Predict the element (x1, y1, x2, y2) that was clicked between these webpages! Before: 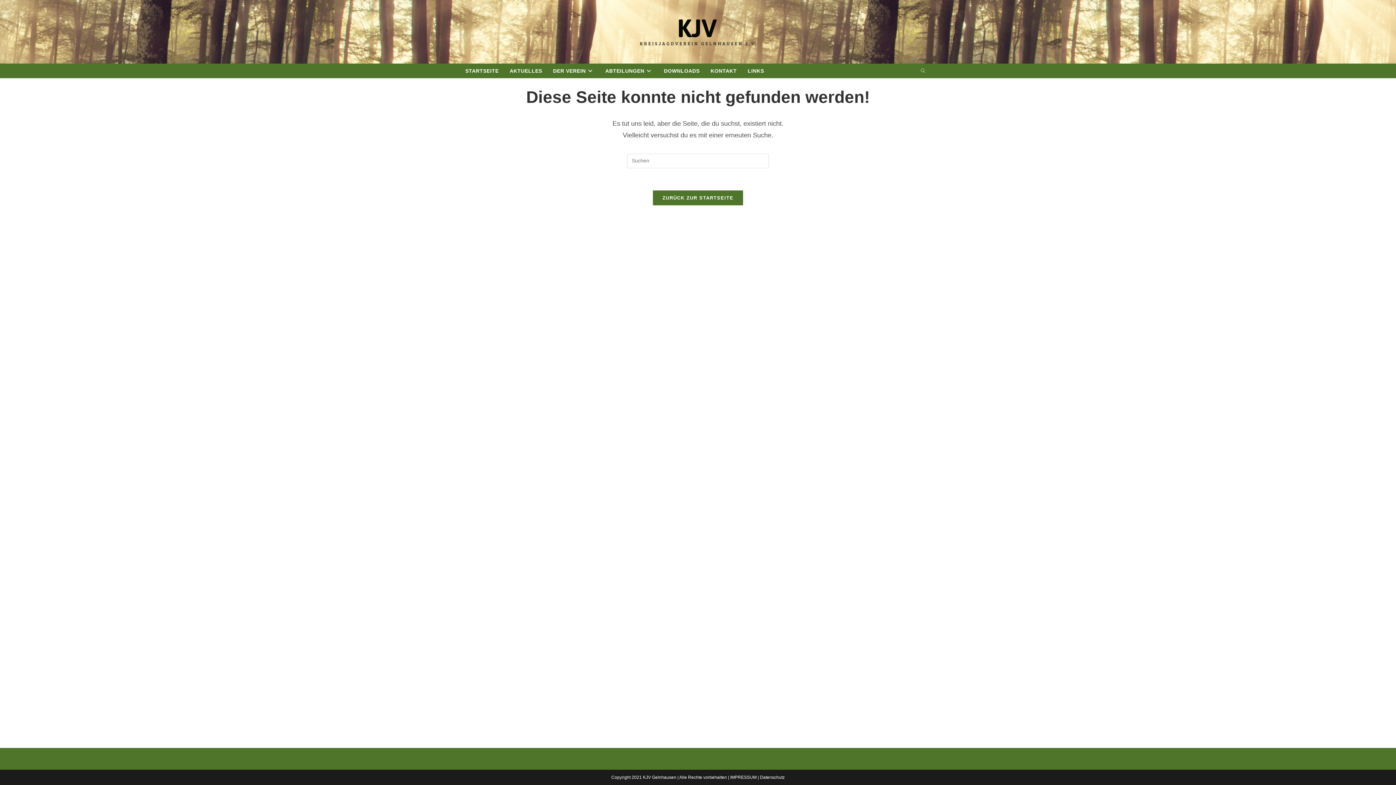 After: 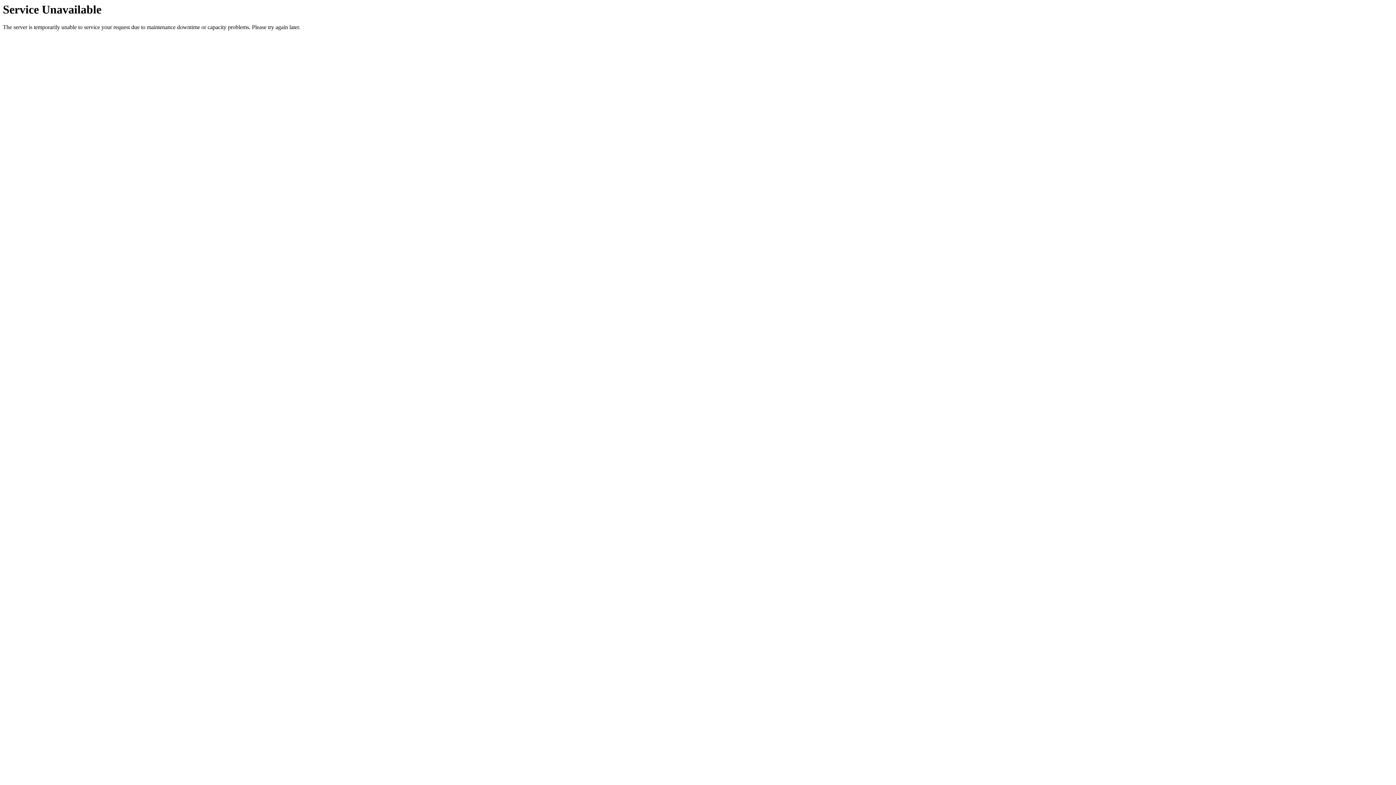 Action: bbox: (632, 28, 763, 34)